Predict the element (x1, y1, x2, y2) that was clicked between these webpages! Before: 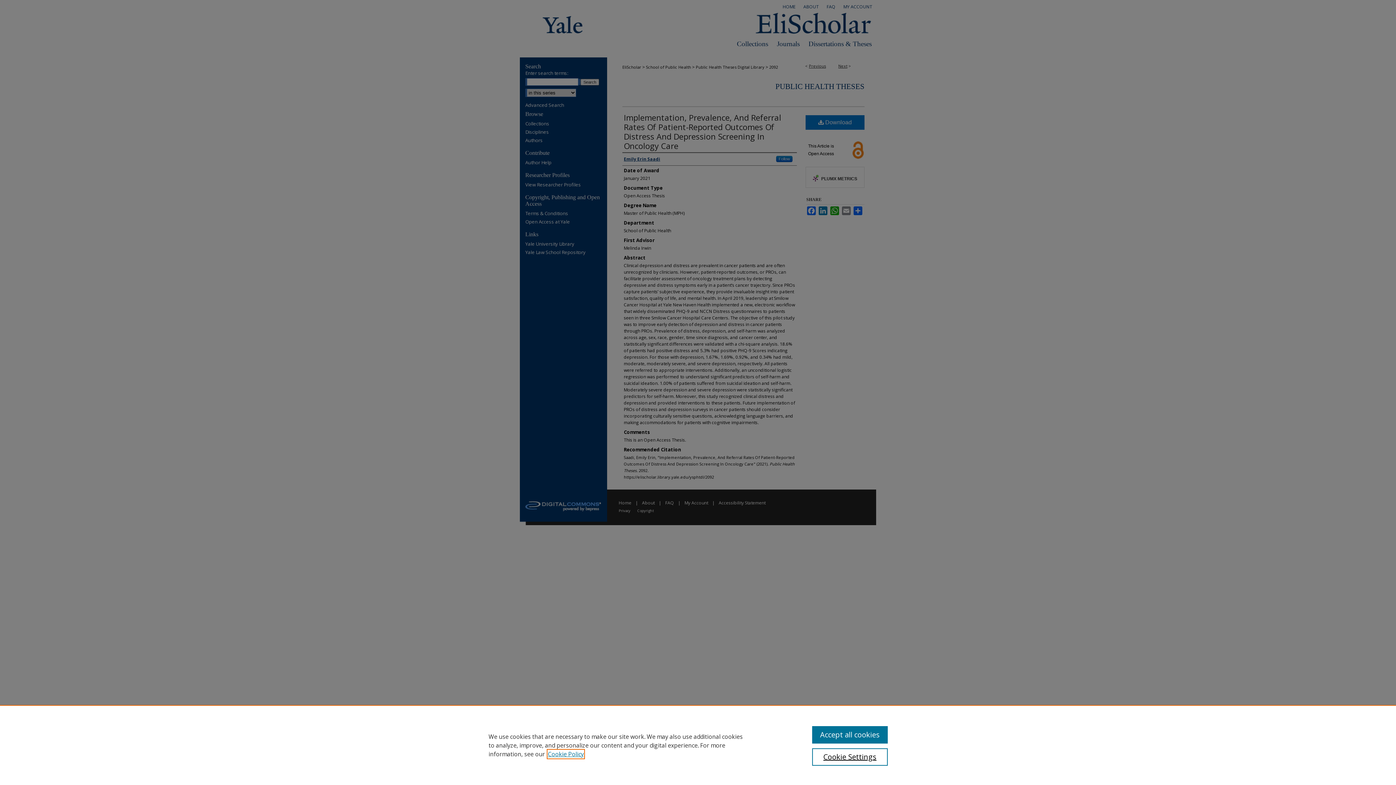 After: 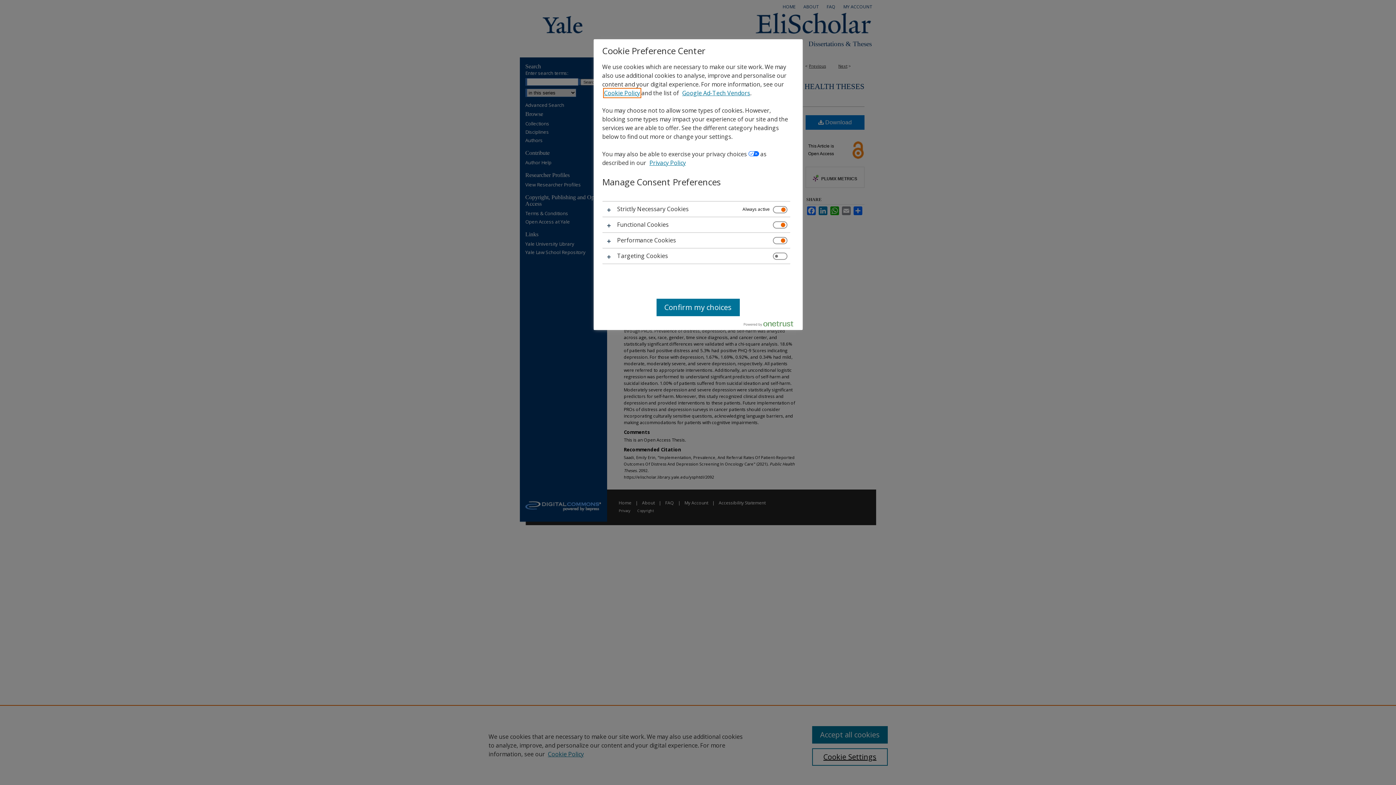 Action: label: Cookie Settings bbox: (812, 748, 887, 766)